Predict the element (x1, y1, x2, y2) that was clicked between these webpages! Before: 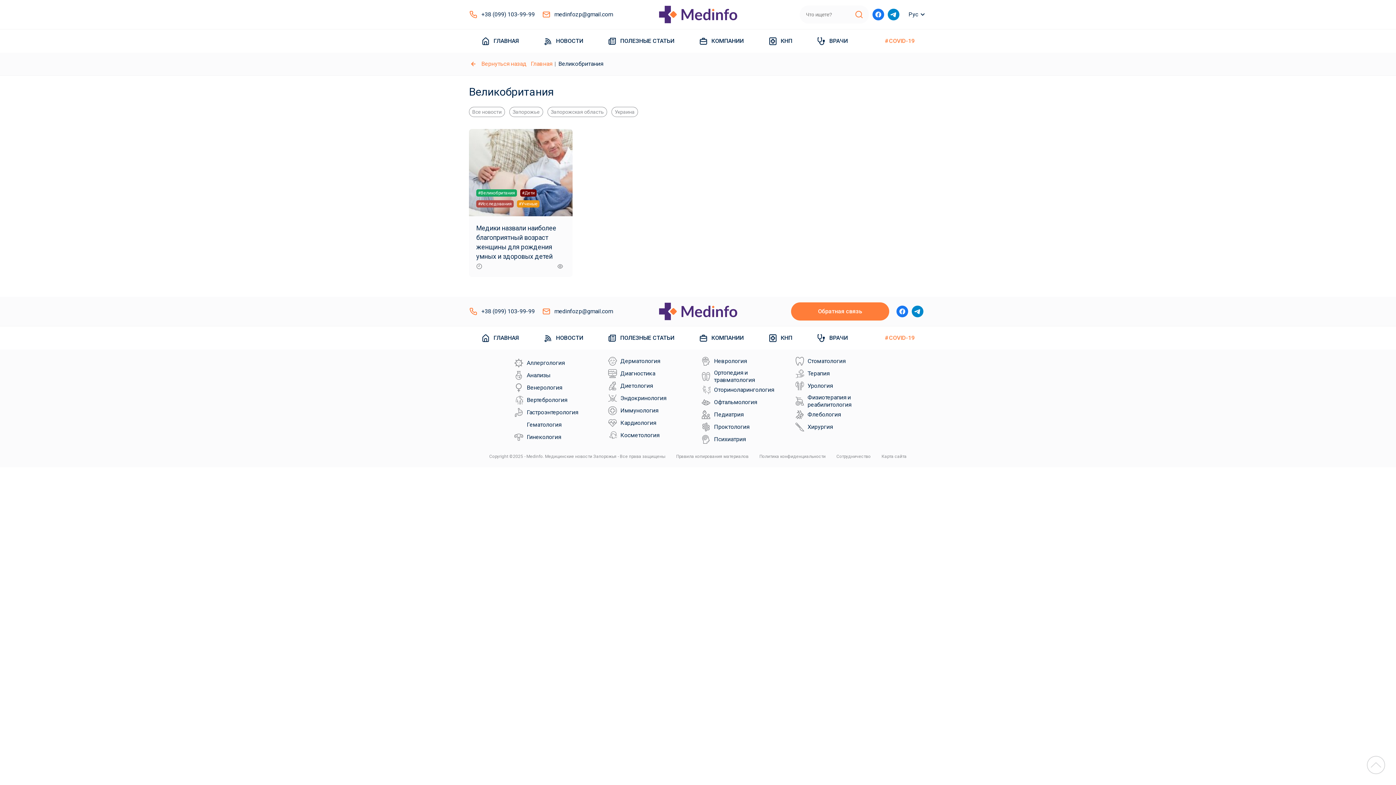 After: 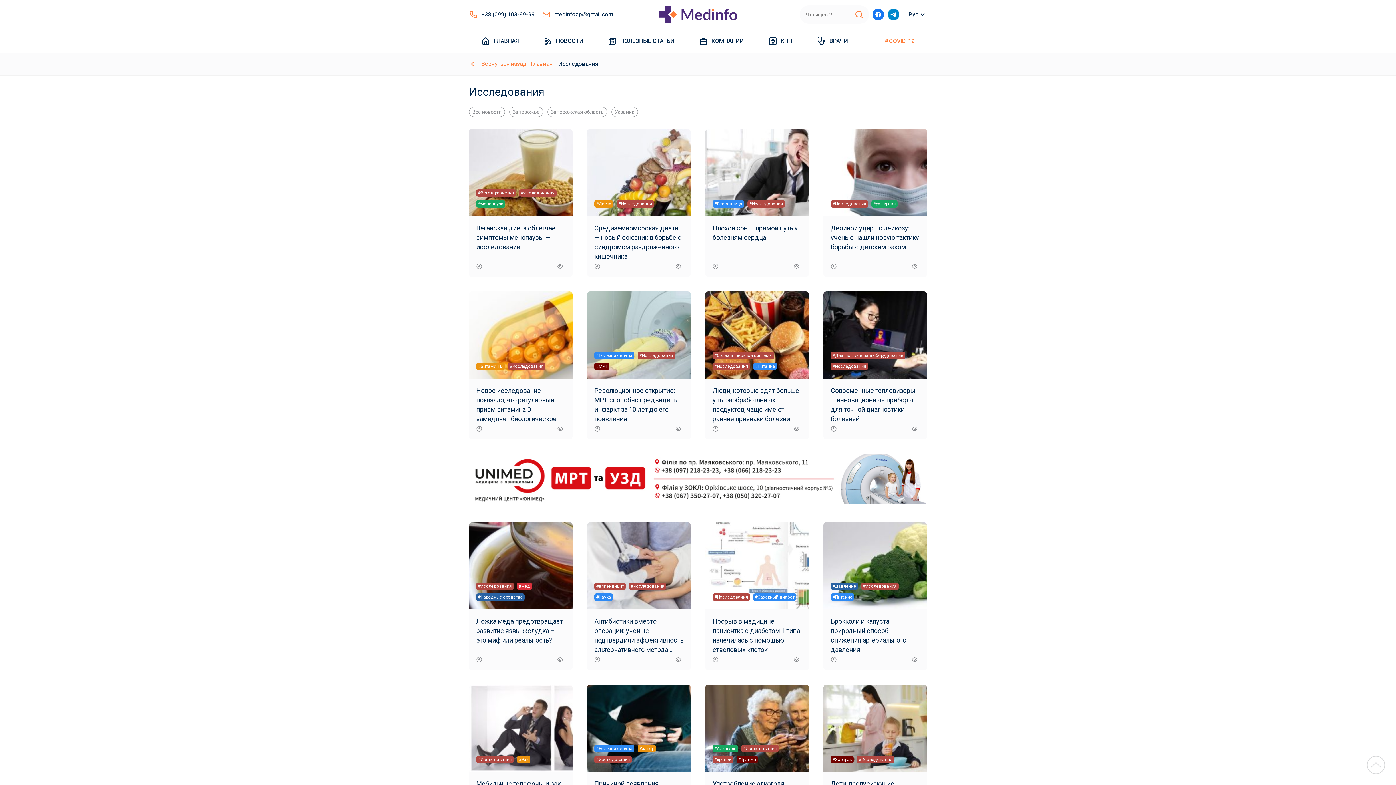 Action: bbox: (476, 200, 513, 207) label: #Исследования